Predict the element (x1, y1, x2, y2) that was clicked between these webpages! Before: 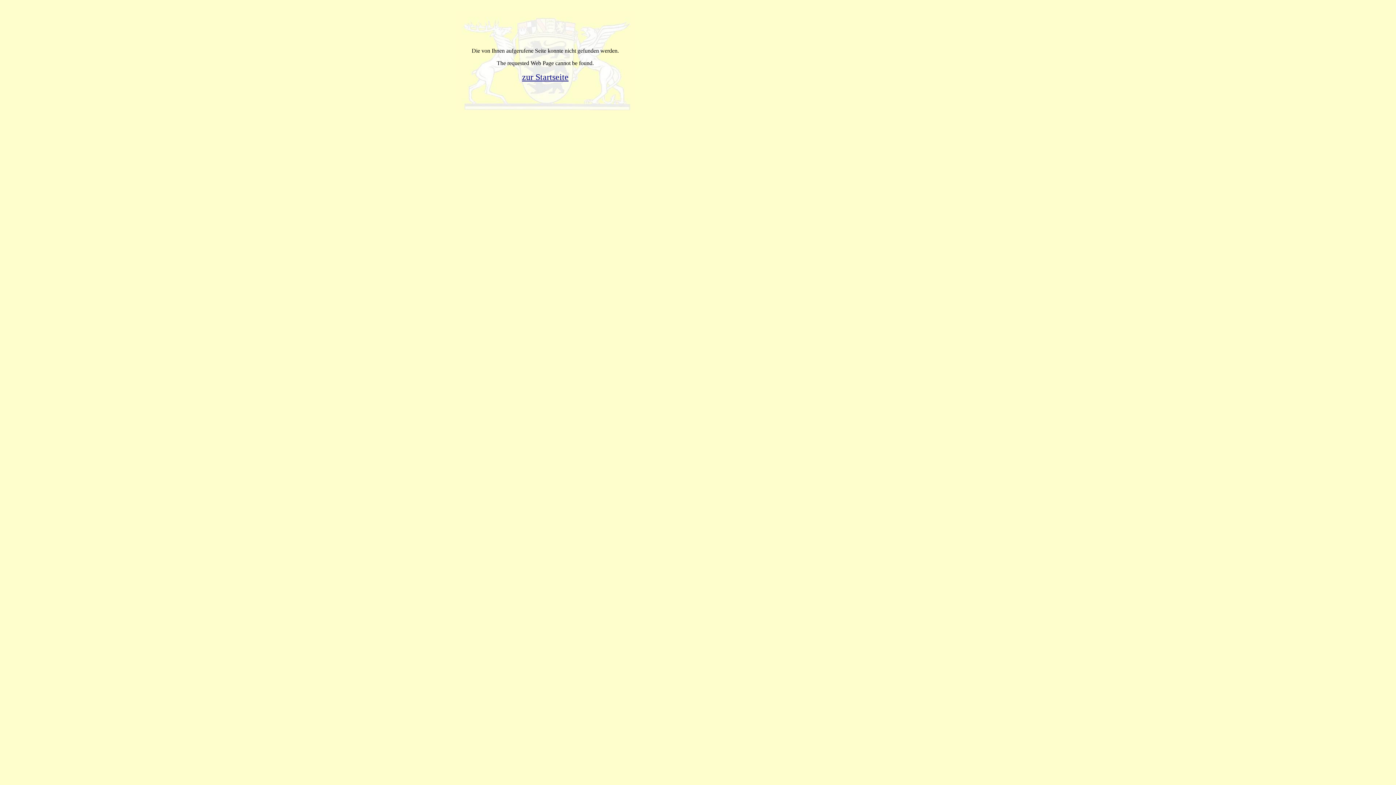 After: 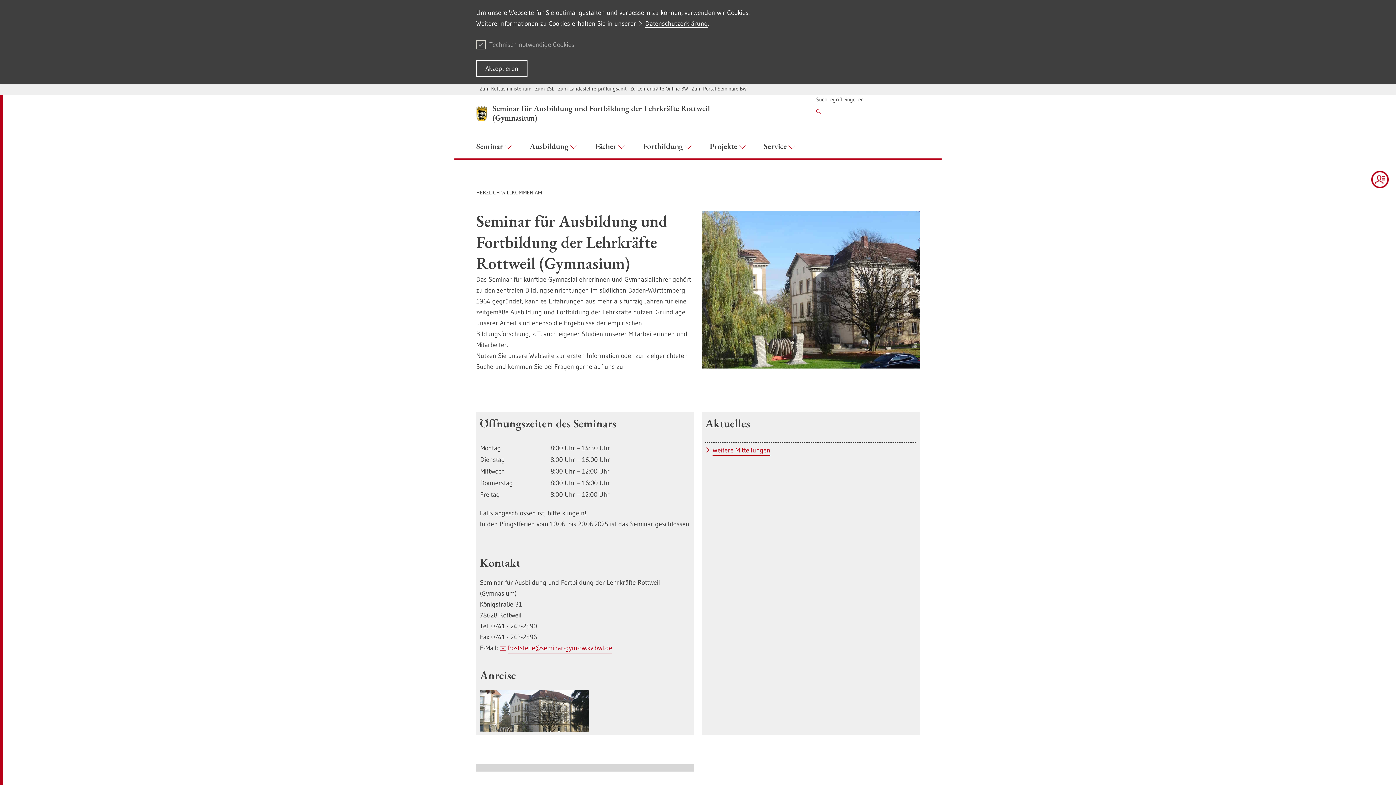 Action: bbox: (522, 72, 568, 81) label: zur Startseite